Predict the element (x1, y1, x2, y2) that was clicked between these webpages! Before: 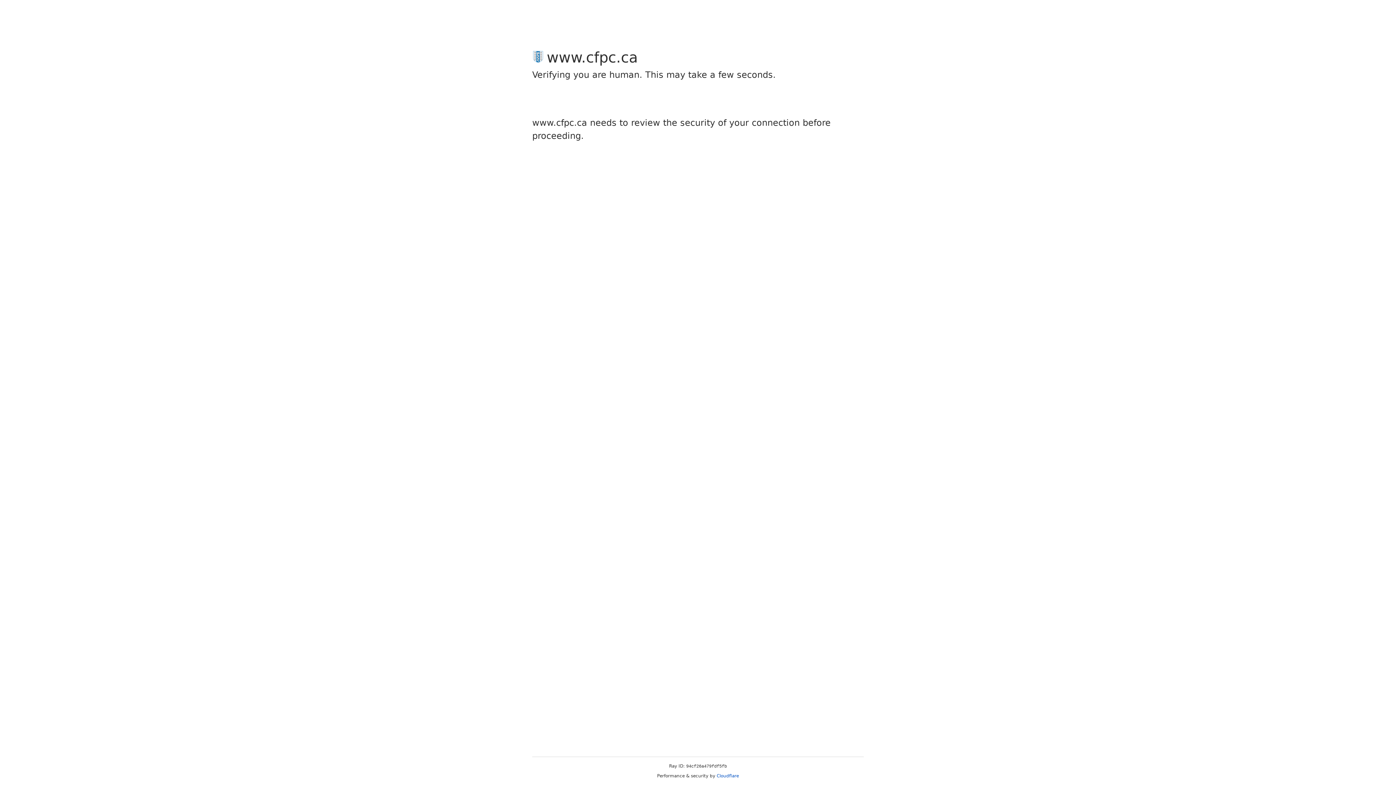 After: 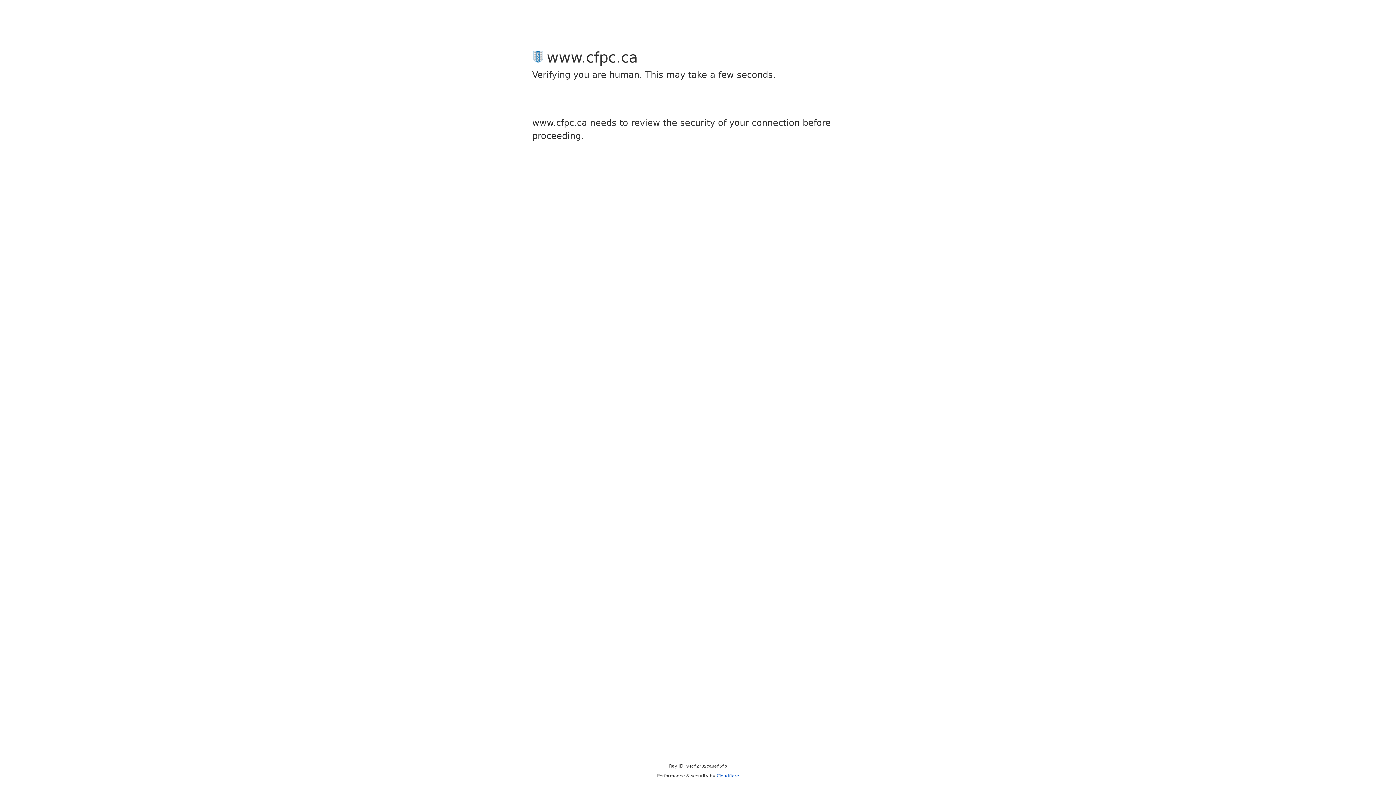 Action: label: Cloudflare bbox: (716, 773, 739, 778)